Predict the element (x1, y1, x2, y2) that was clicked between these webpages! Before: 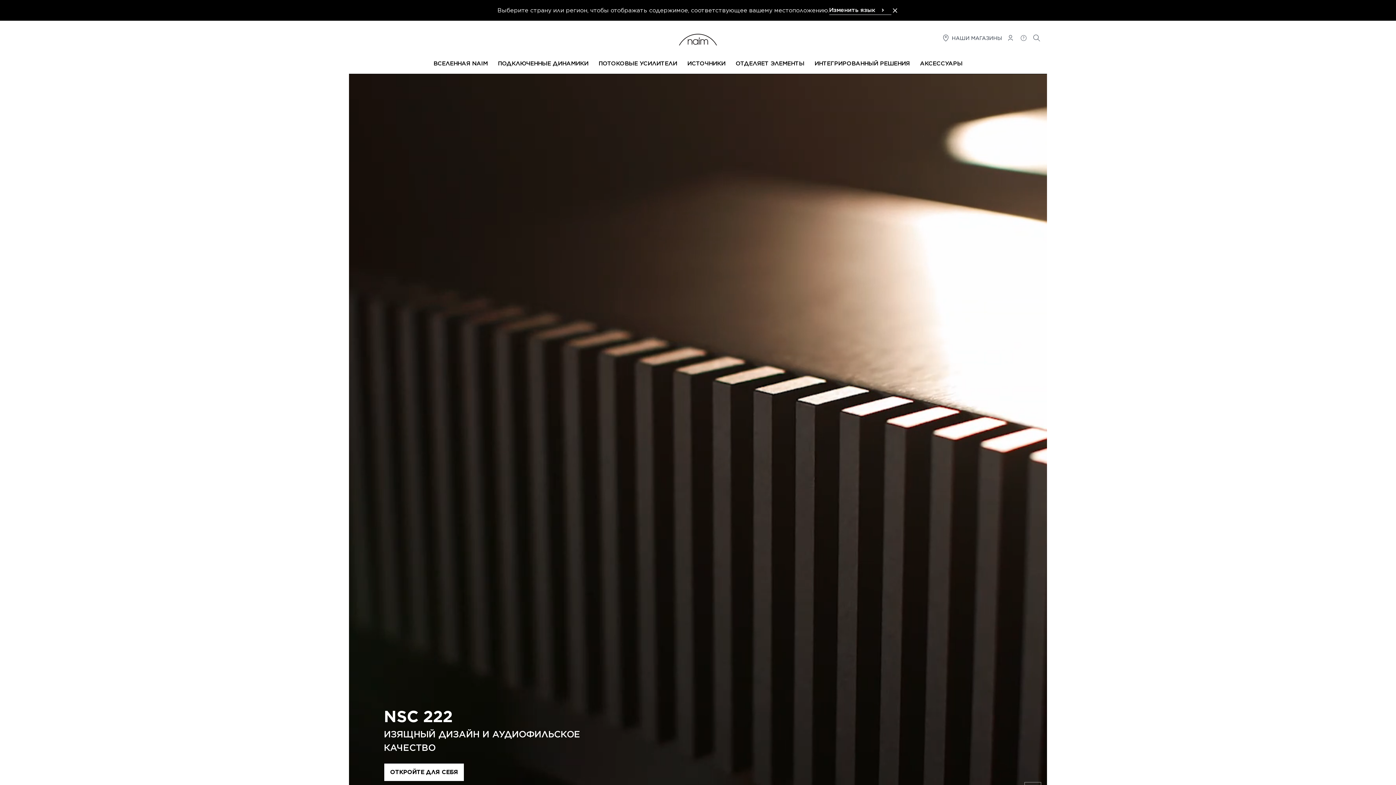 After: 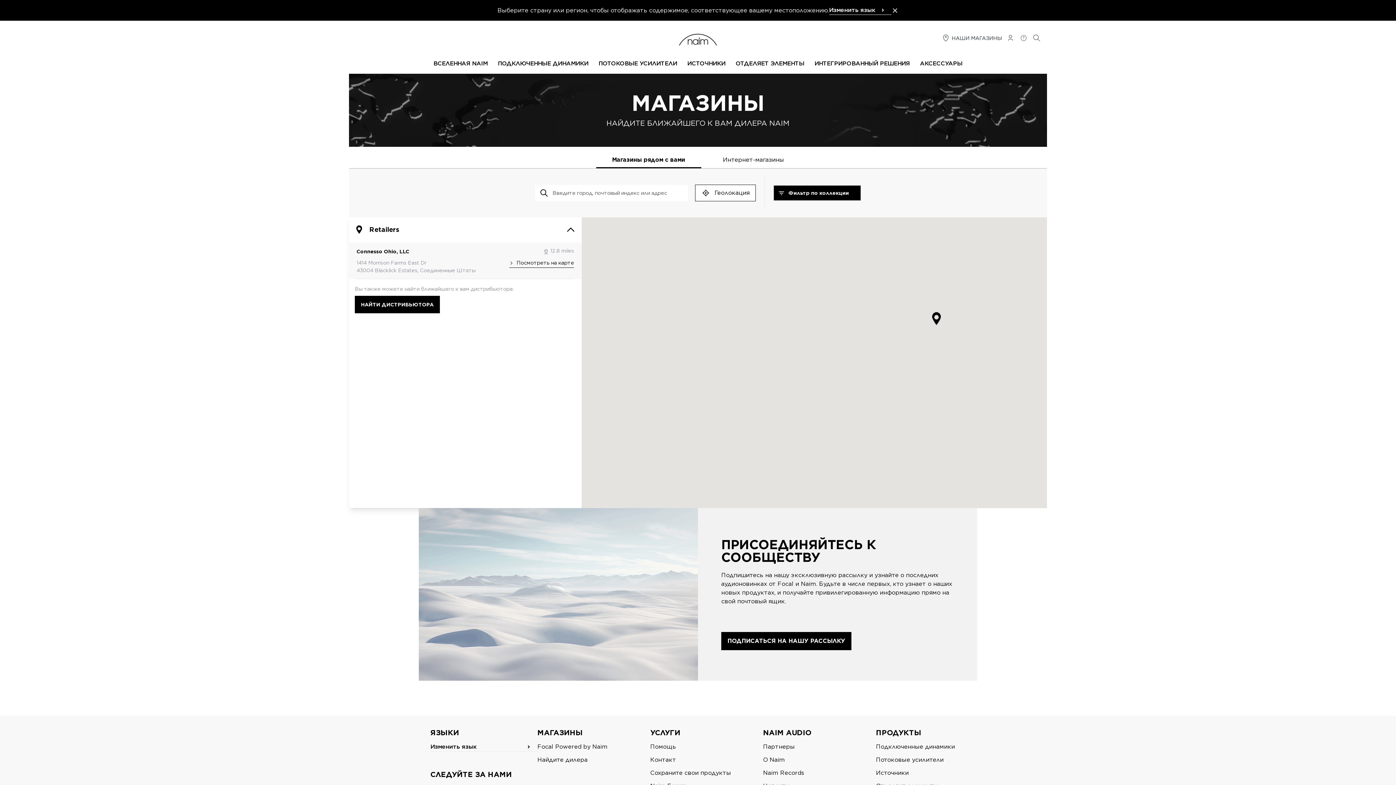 Action: bbox: (941, 33, 1002, 42) label: НАШИ МАГАЗИНЫ